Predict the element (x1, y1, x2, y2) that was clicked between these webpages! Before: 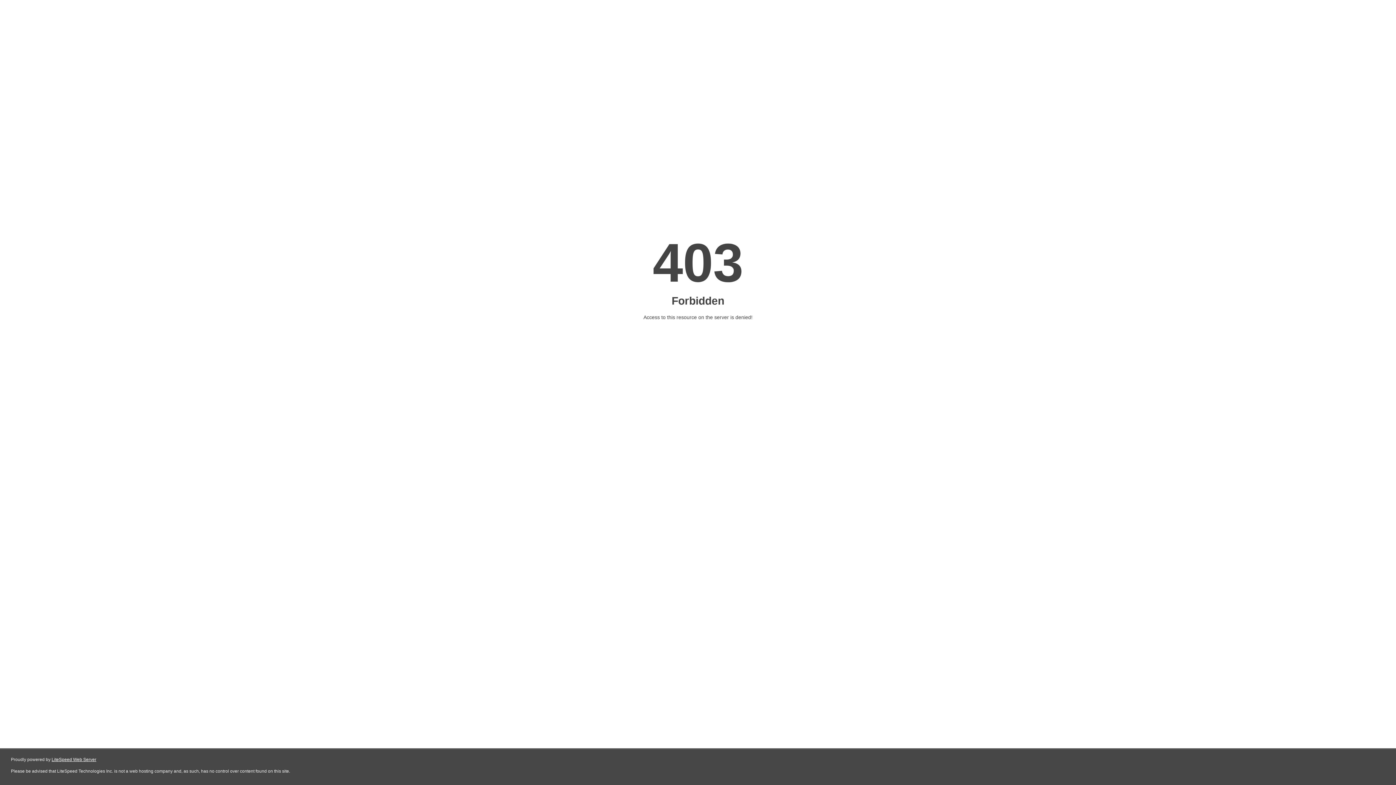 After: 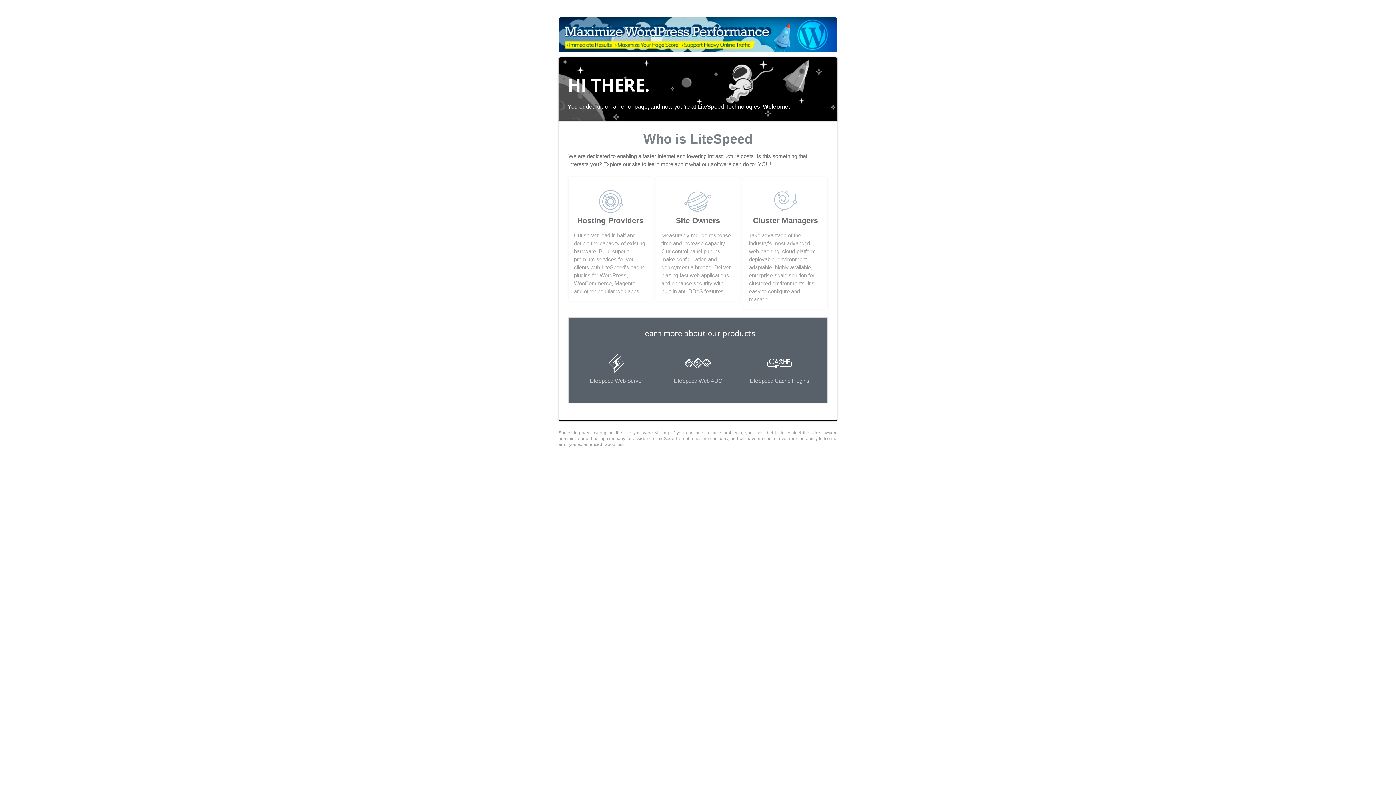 Action: label: LiteSpeed Web Server bbox: (51, 757, 96, 762)